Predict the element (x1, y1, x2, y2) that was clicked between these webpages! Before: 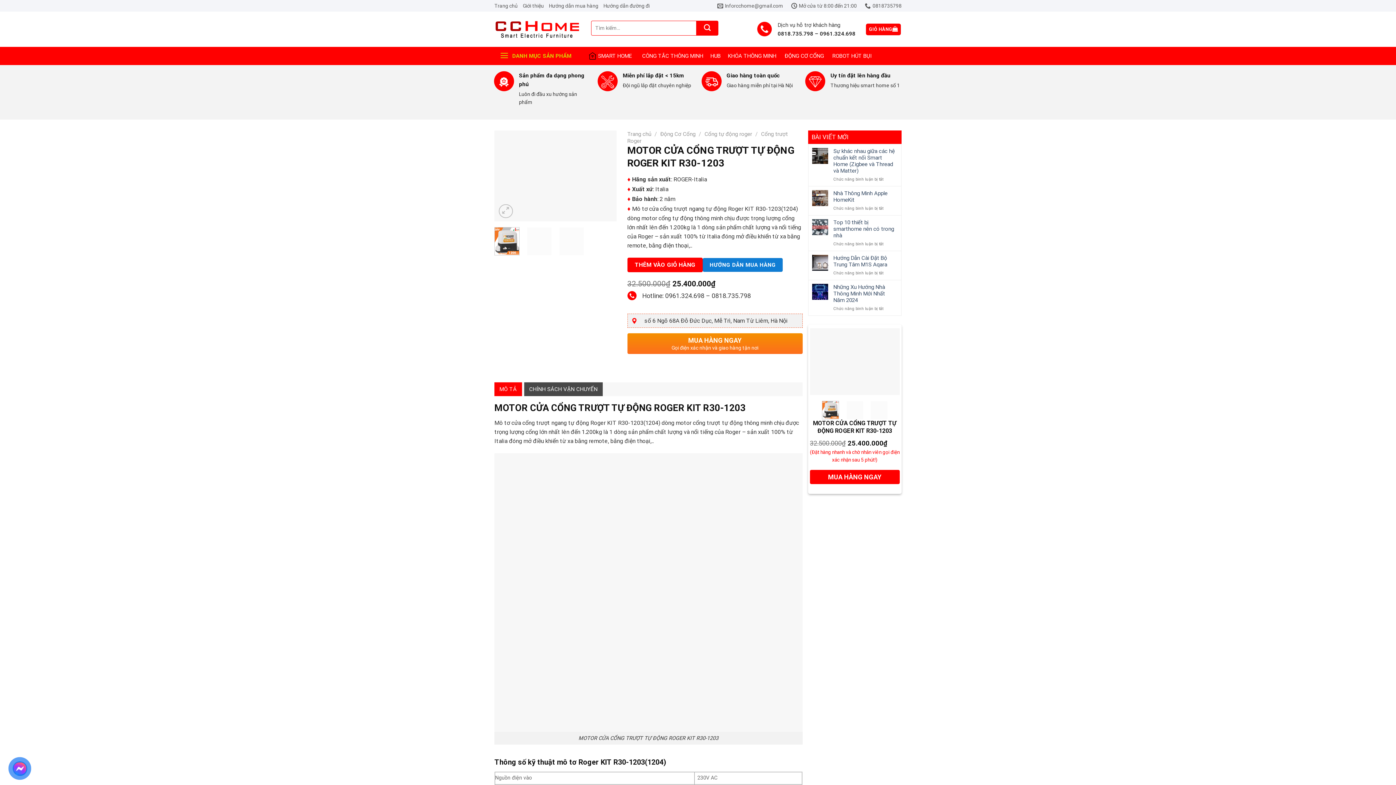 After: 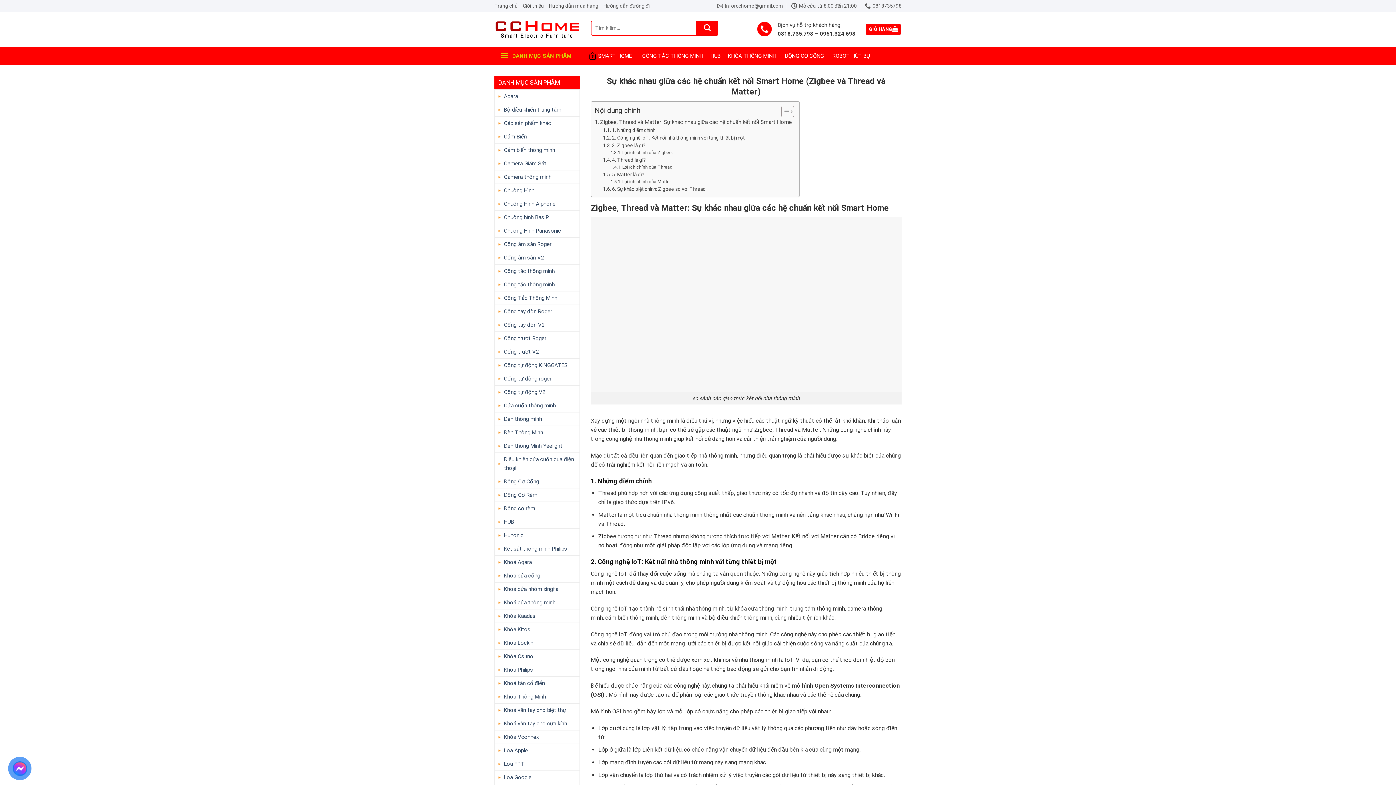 Action: bbox: (833, 147, 897, 174) label: Sự khác nhau giữa các hệ chuẩn kết nối Smart Home (Zigbee và Thread và Matter)